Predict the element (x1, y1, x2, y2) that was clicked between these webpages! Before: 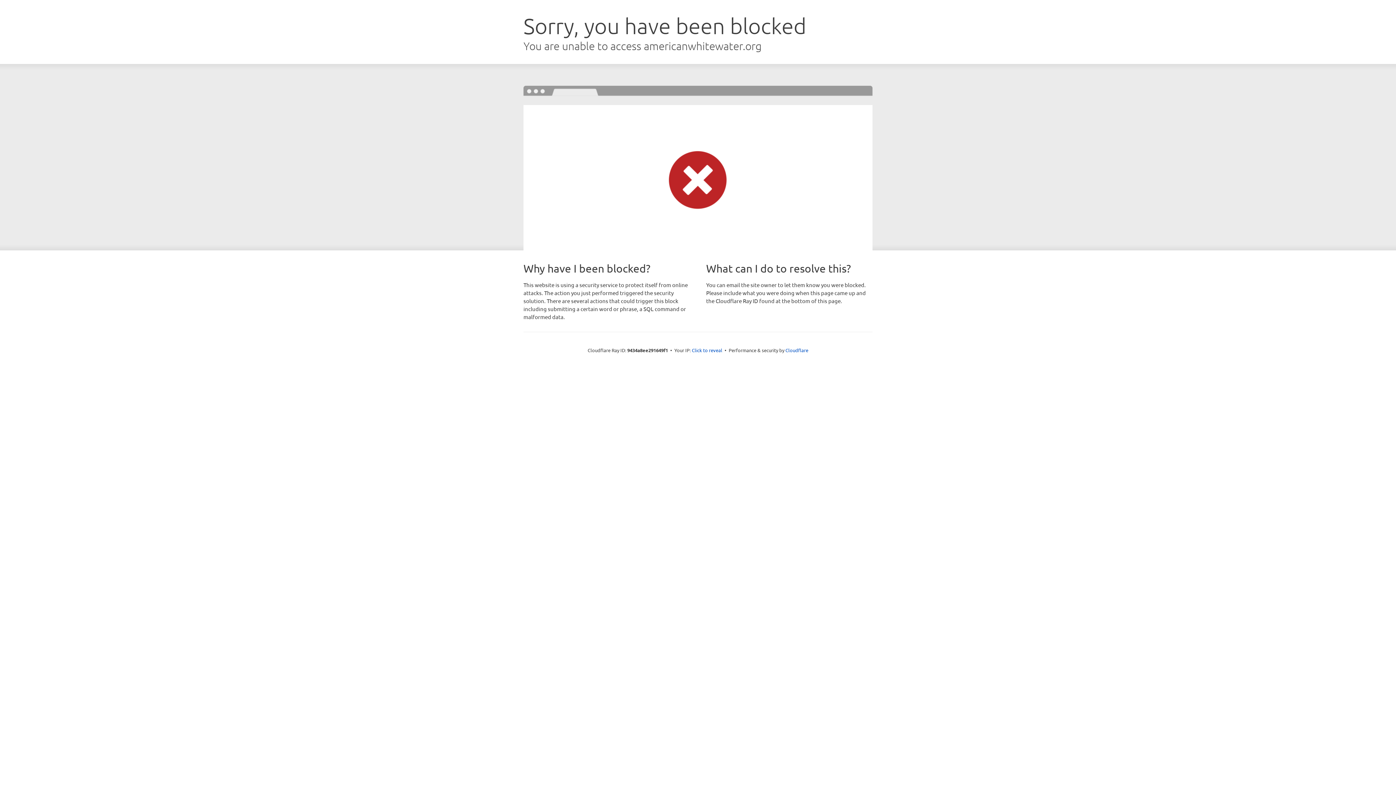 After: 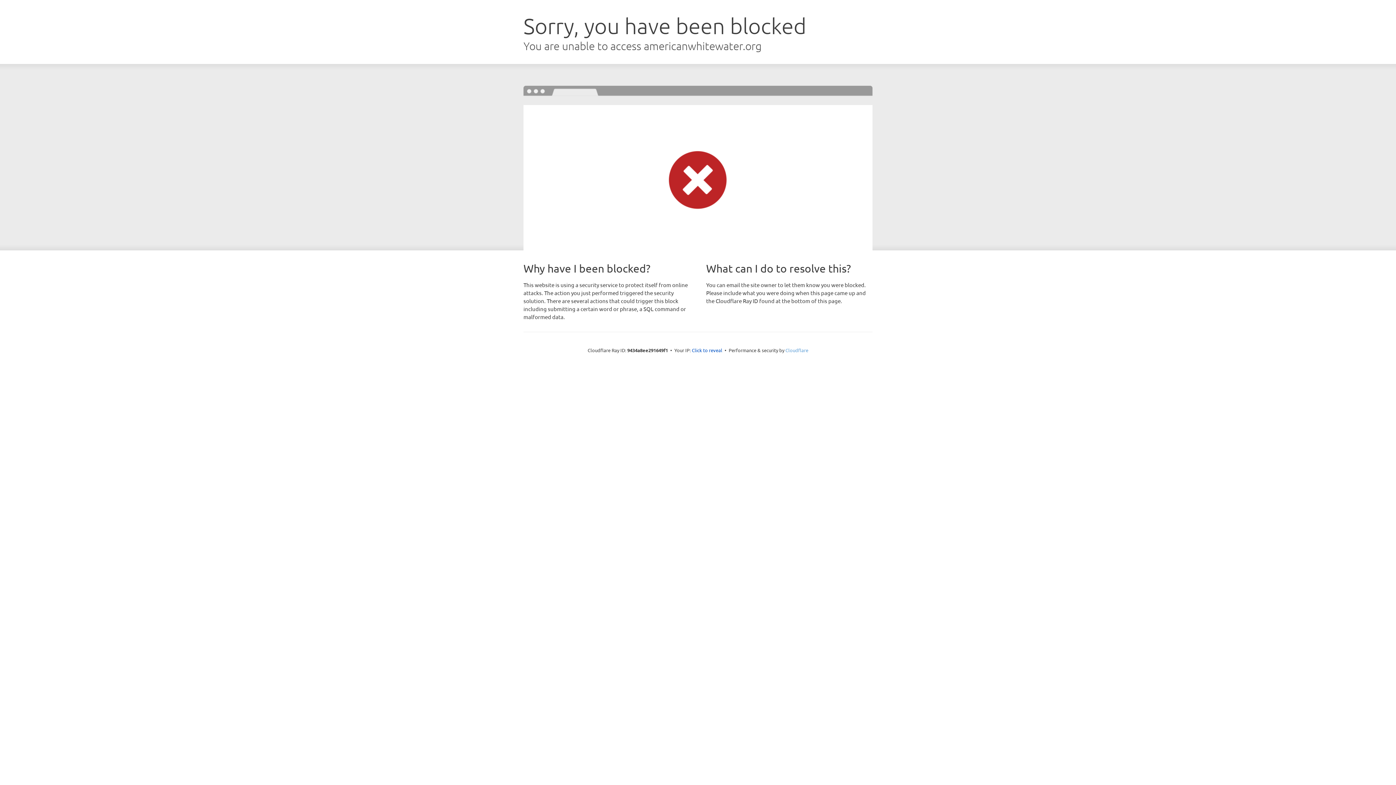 Action: label: Cloudflare bbox: (785, 347, 808, 353)